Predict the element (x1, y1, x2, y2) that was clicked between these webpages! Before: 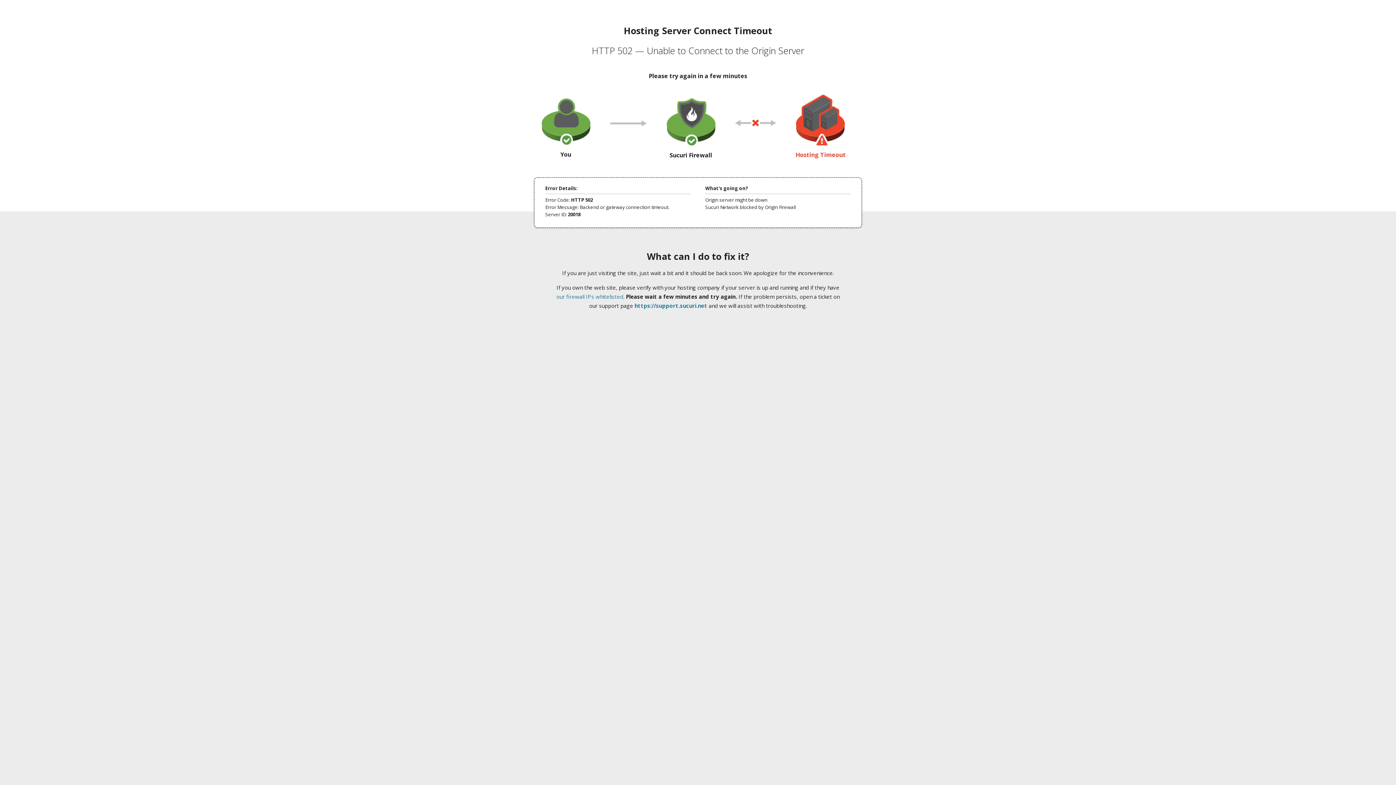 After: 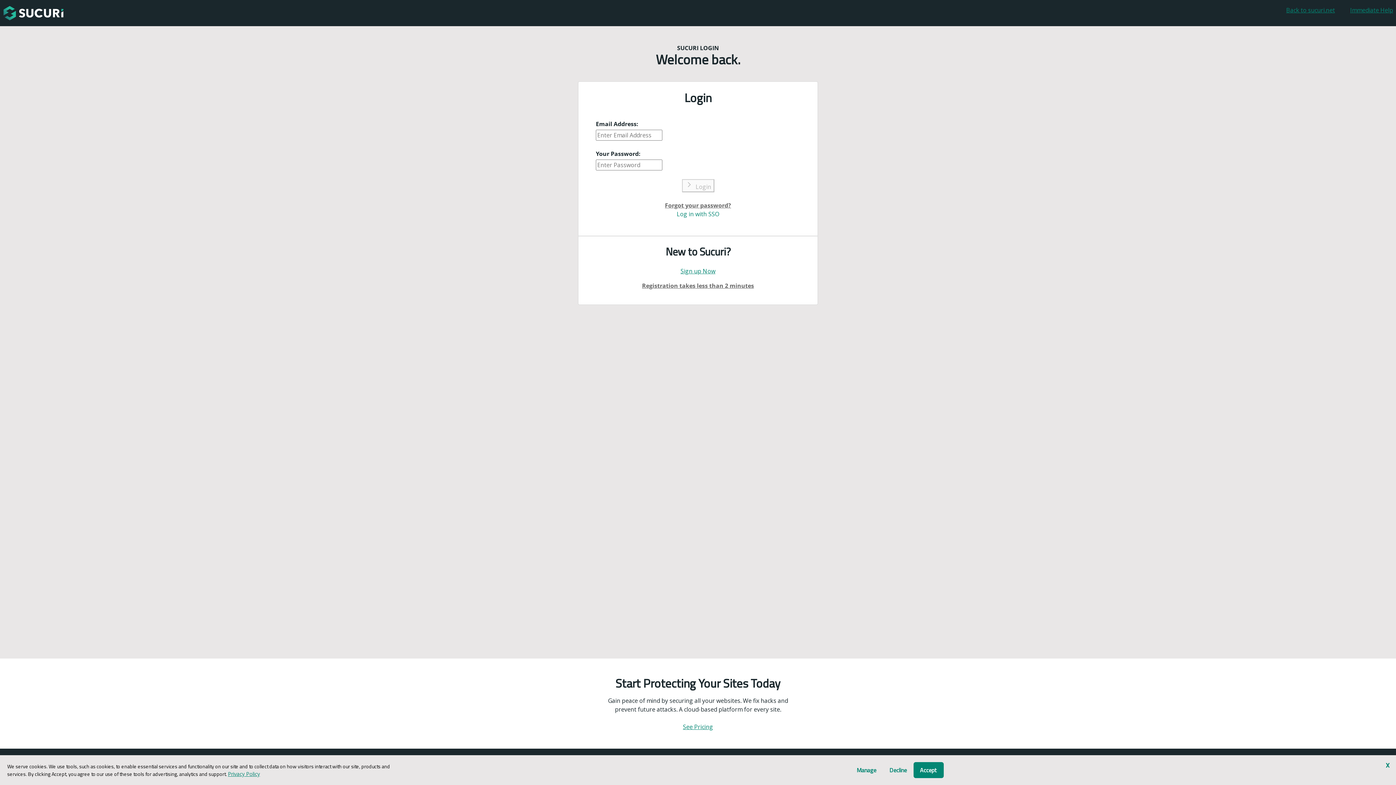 Action: bbox: (634, 302, 707, 309) label: https://support.sucuri.net